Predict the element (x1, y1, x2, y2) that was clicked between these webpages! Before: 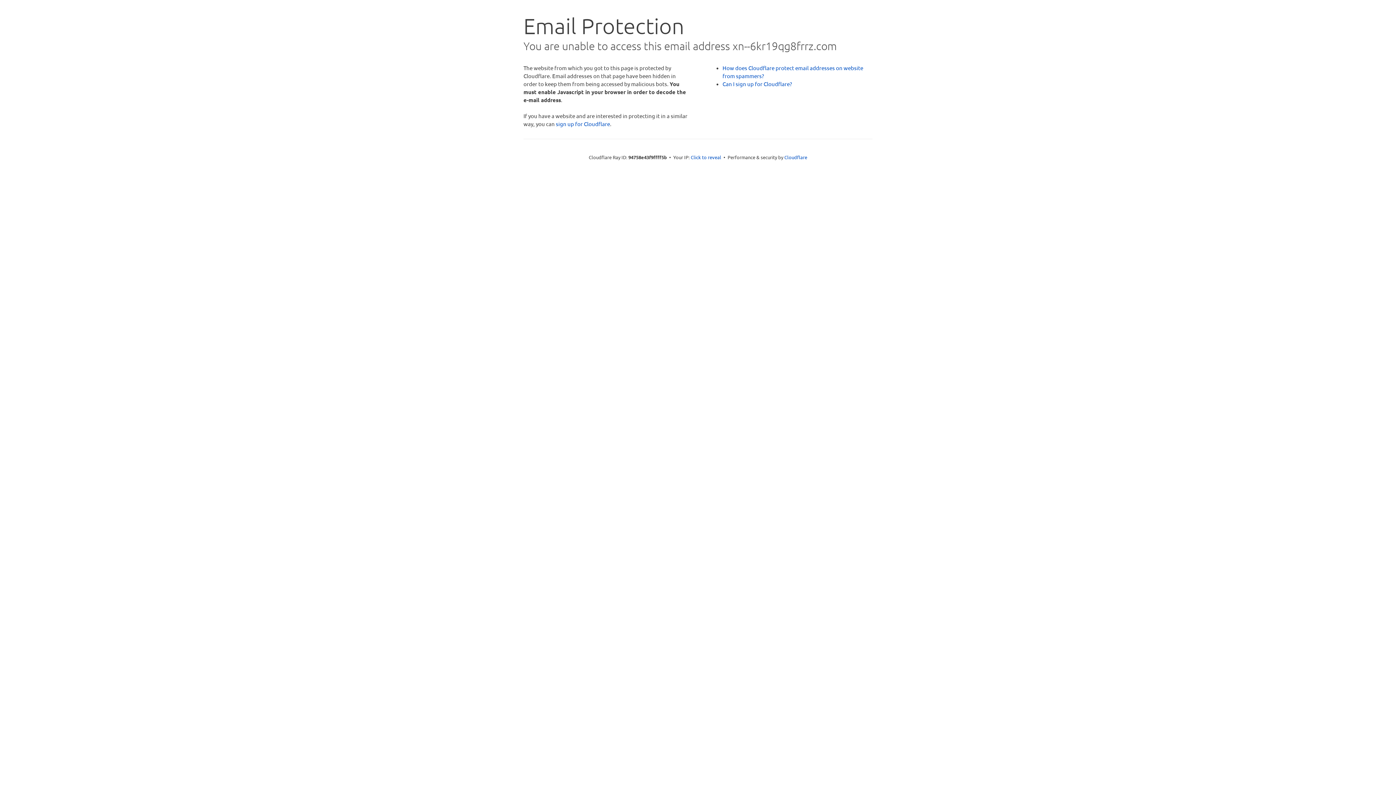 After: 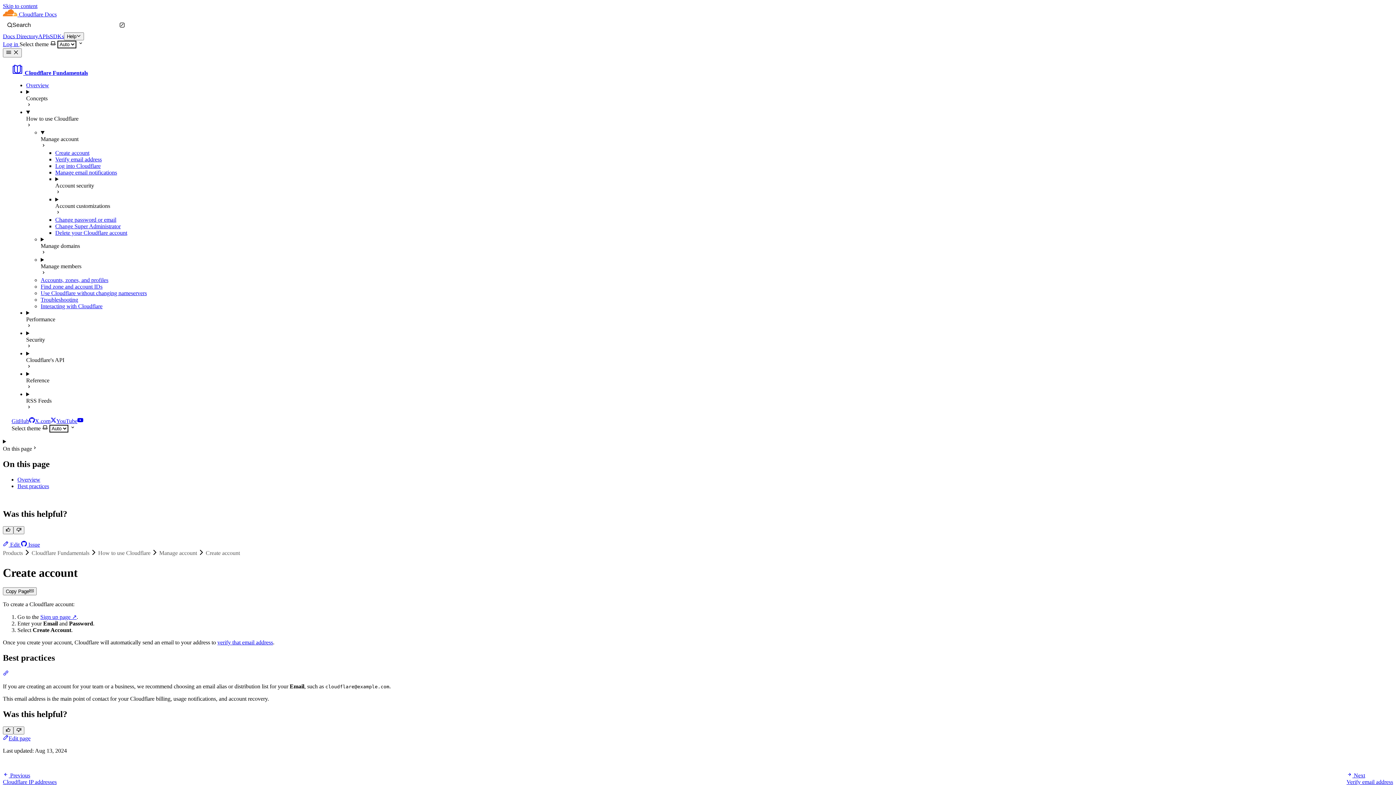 Action: bbox: (722, 80, 792, 87) label: Can I sign up for Cloudflare?